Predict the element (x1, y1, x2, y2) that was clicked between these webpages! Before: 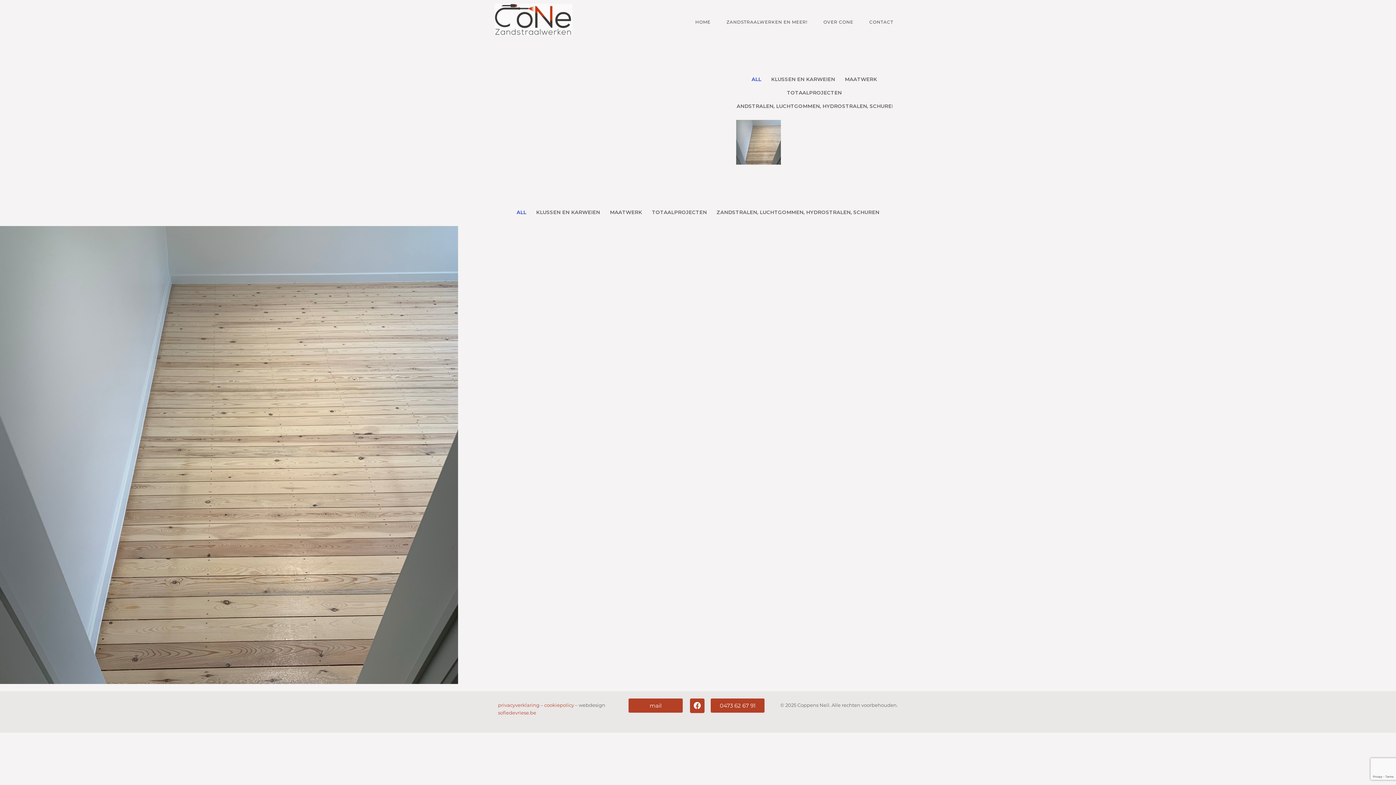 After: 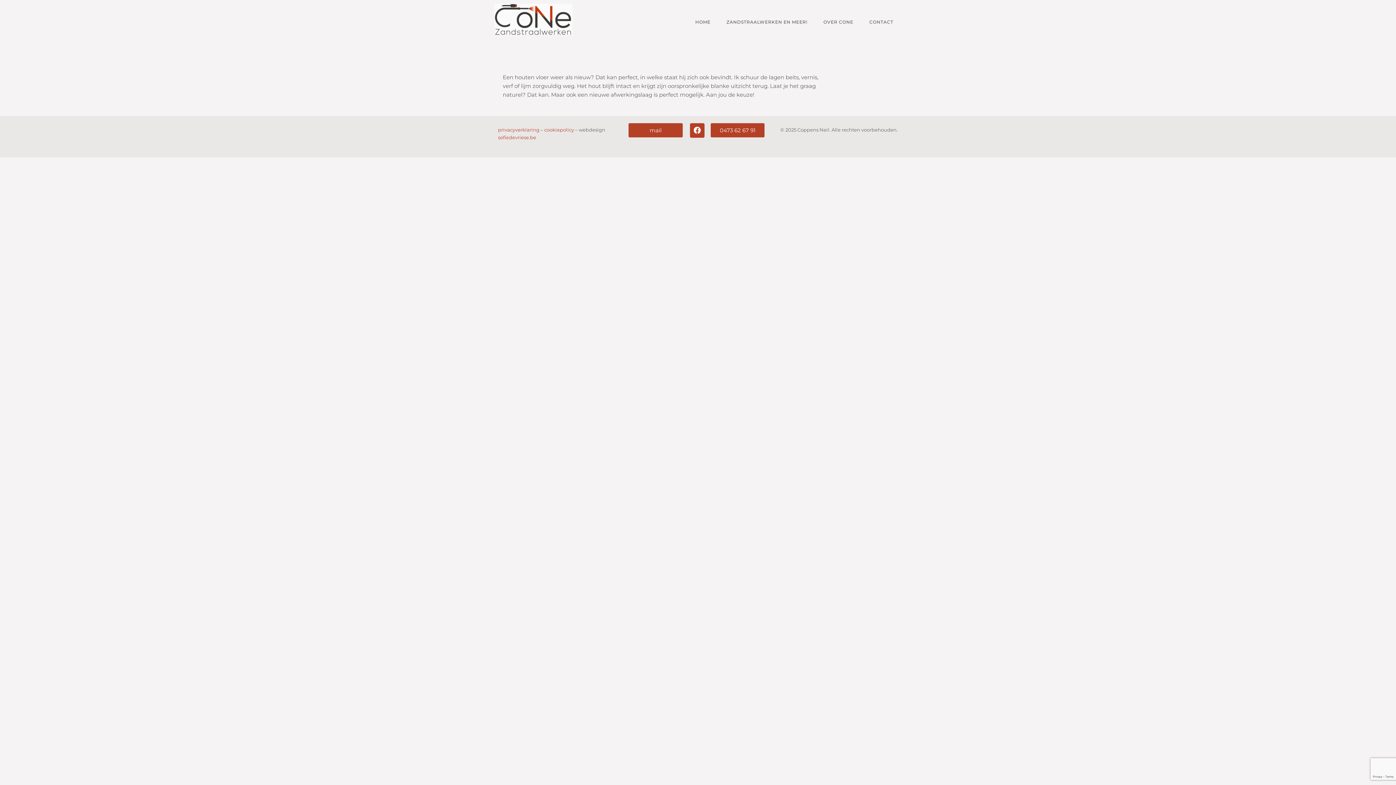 Action: label: ZANDSTRALEN, LUCHTGOMMEN, HYDROSTRALEN, SCHUREN
vloeren bbox: (153, 445, 304, 464)